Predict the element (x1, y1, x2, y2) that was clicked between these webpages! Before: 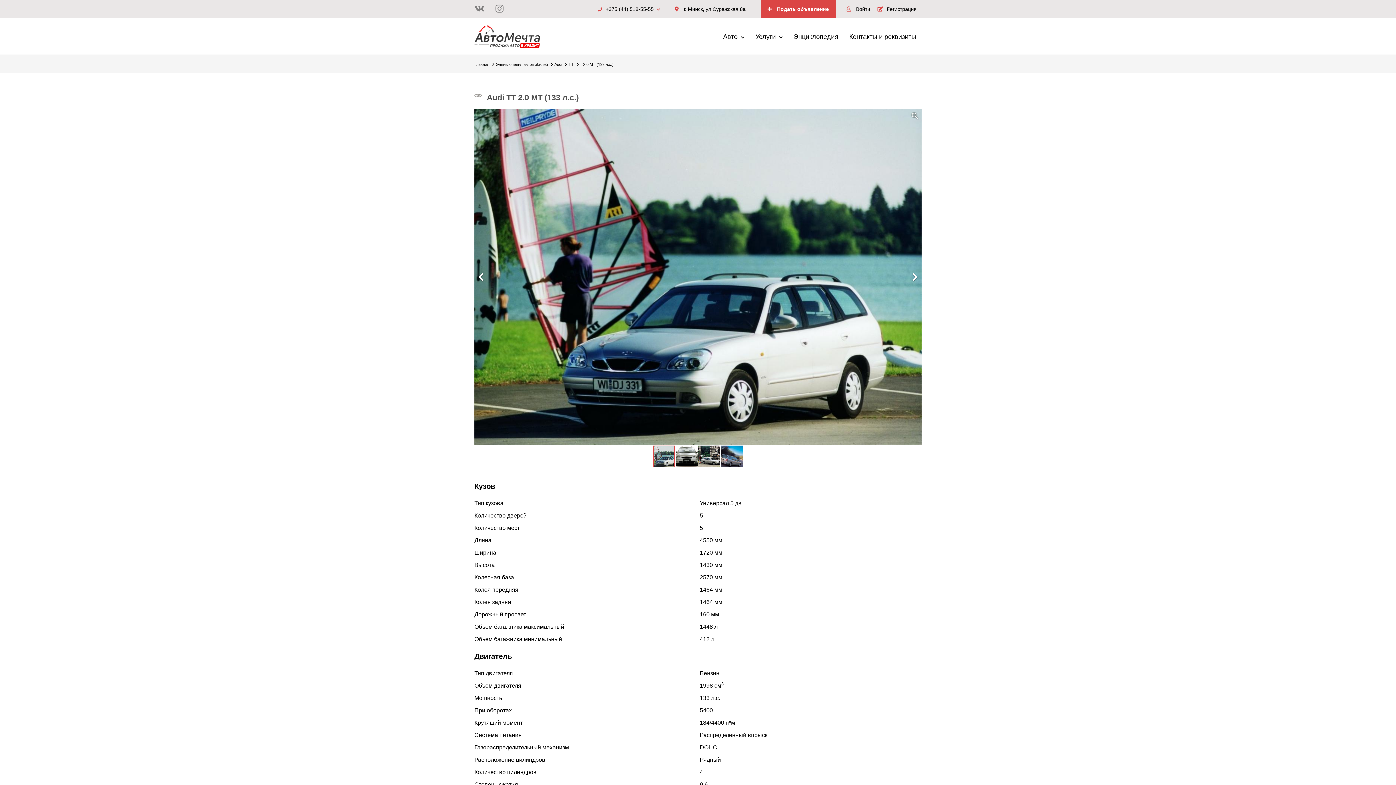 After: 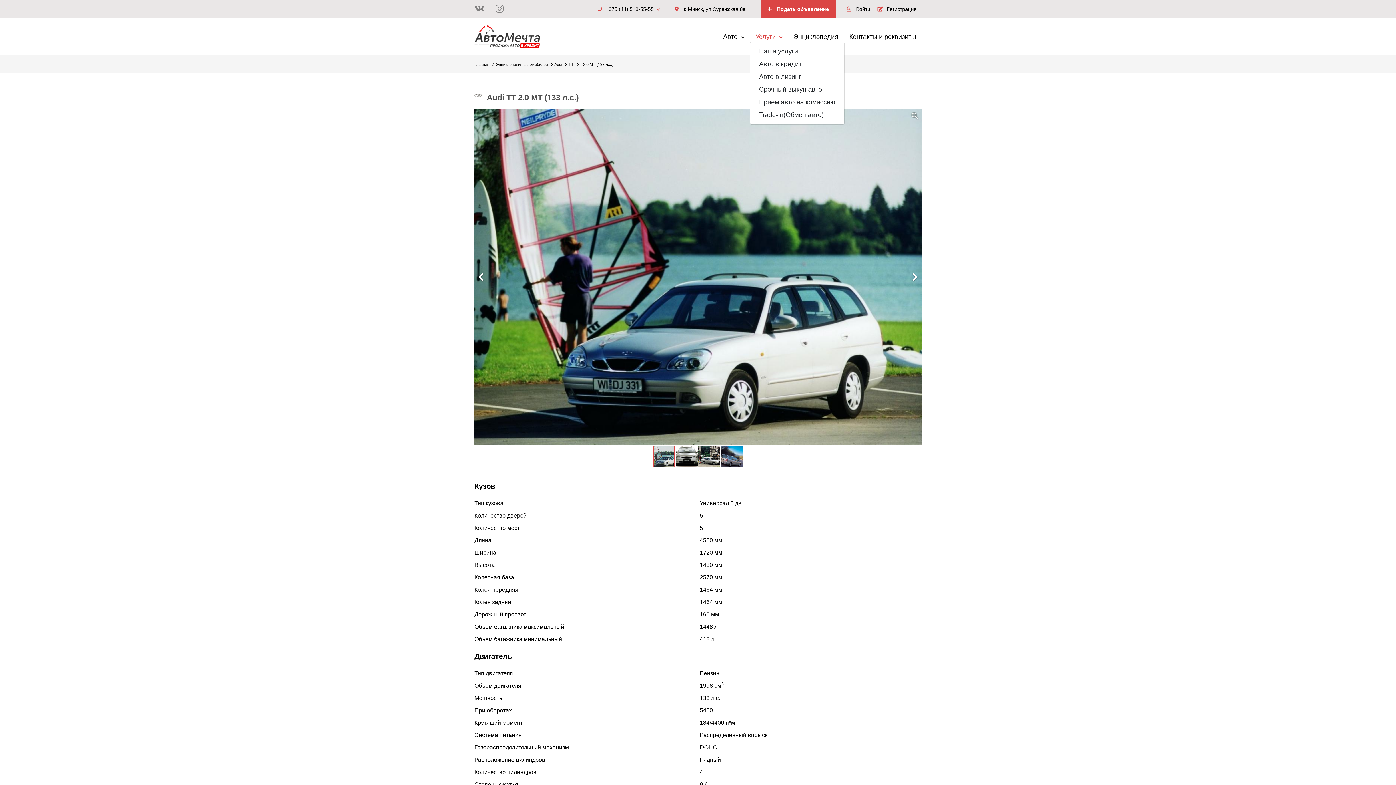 Action: label: Услуги  bbox: (755, 31, 782, 41)